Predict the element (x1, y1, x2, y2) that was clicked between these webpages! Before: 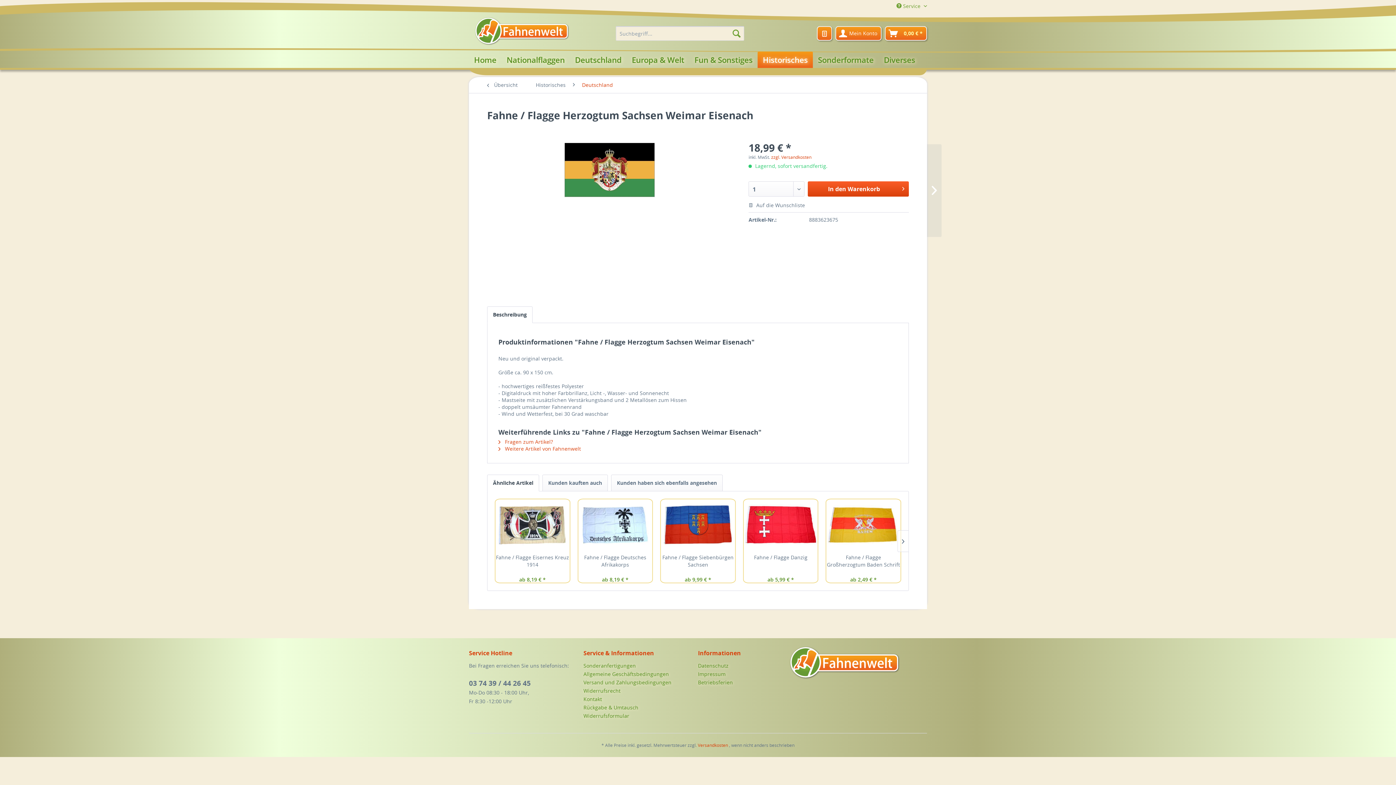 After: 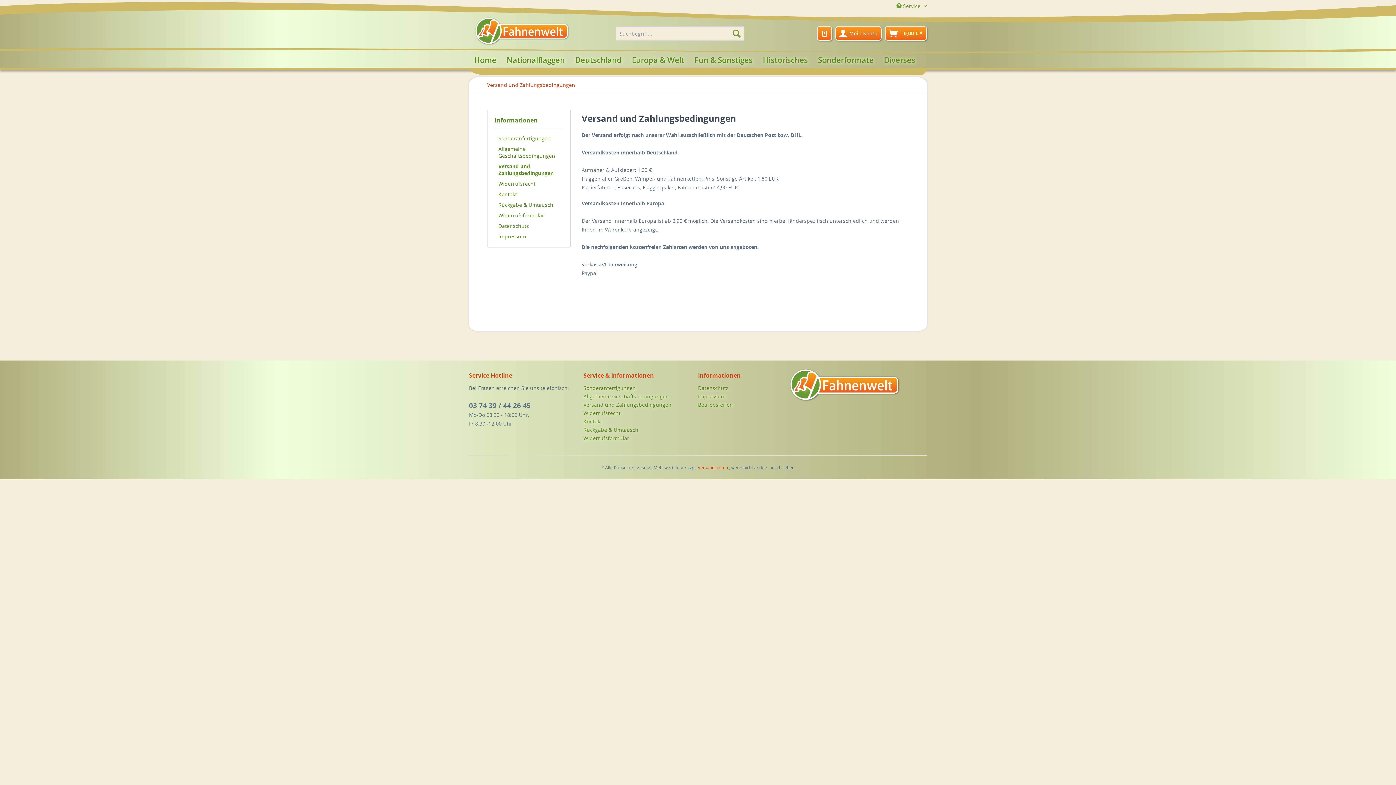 Action: bbox: (698, 742, 728, 748) label: Versandkosten